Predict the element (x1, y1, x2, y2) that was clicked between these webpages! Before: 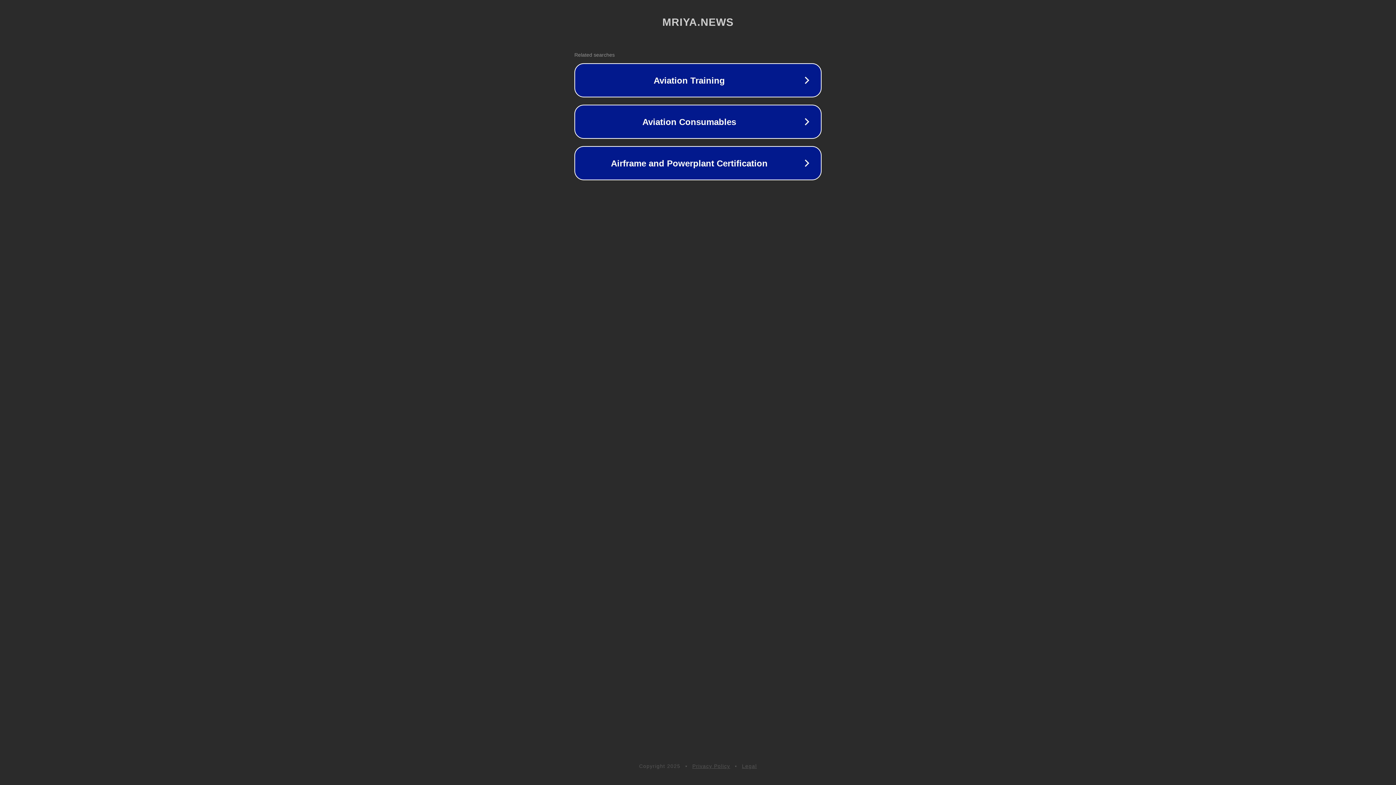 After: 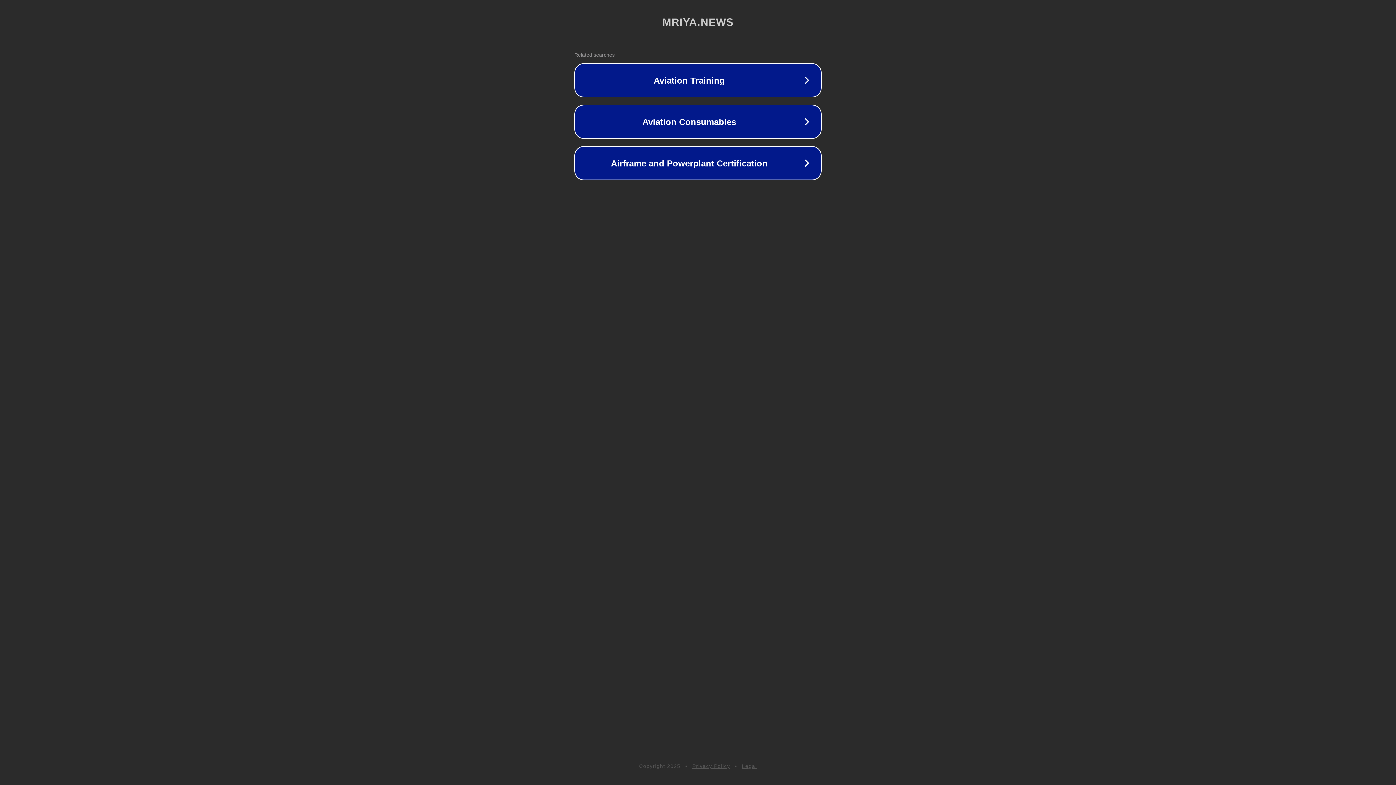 Action: label: Privacy Policy bbox: (692, 763, 730, 769)